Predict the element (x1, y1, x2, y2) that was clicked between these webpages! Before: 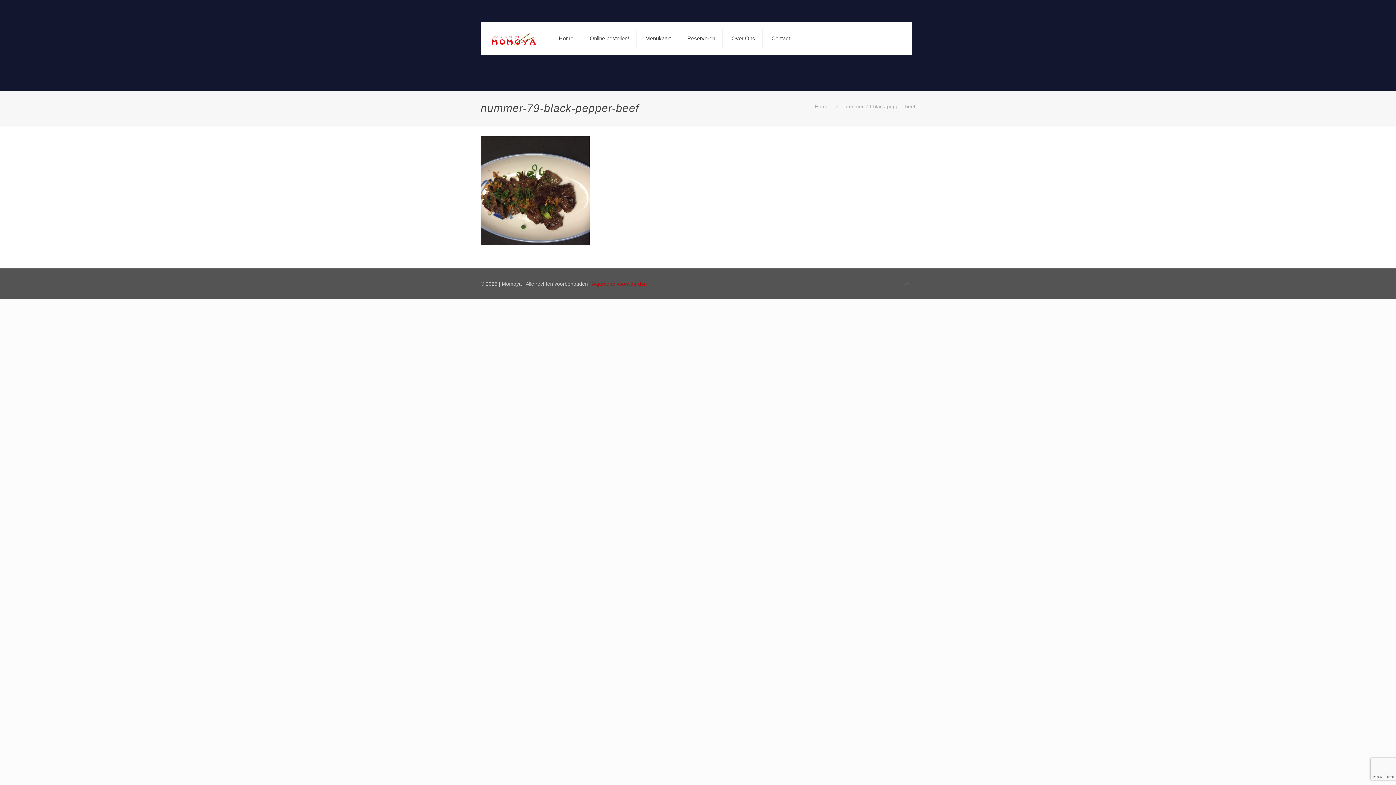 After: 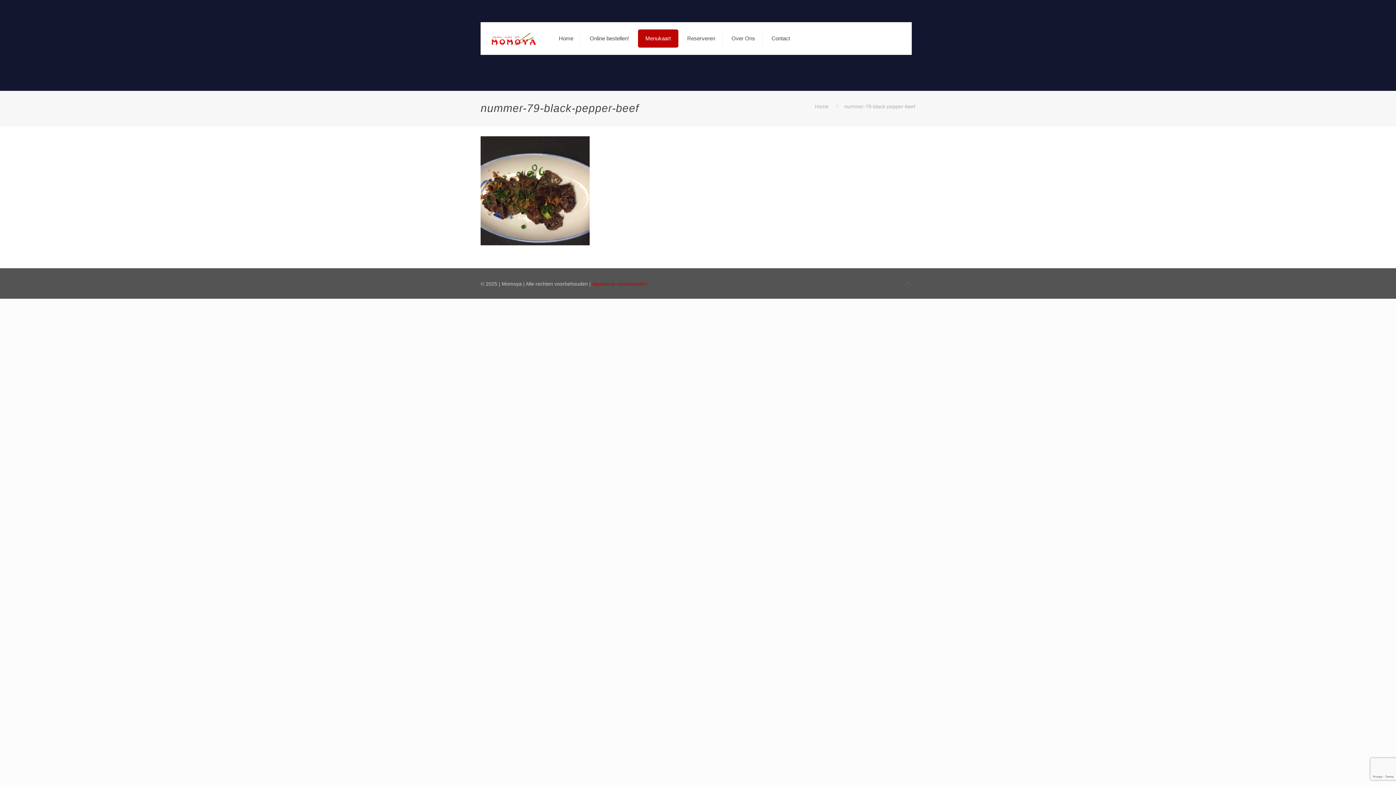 Action: label: Menukaart bbox: (638, 29, 678, 47)